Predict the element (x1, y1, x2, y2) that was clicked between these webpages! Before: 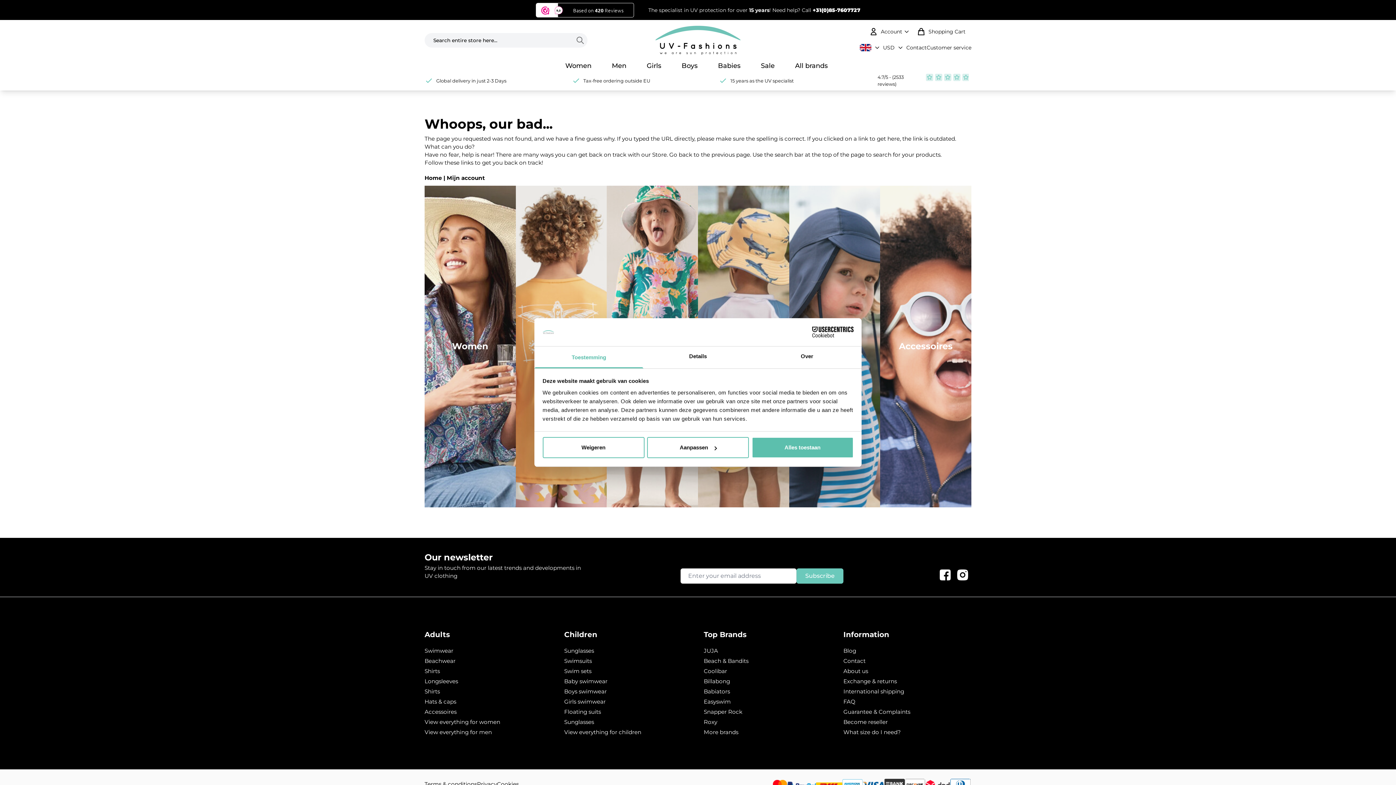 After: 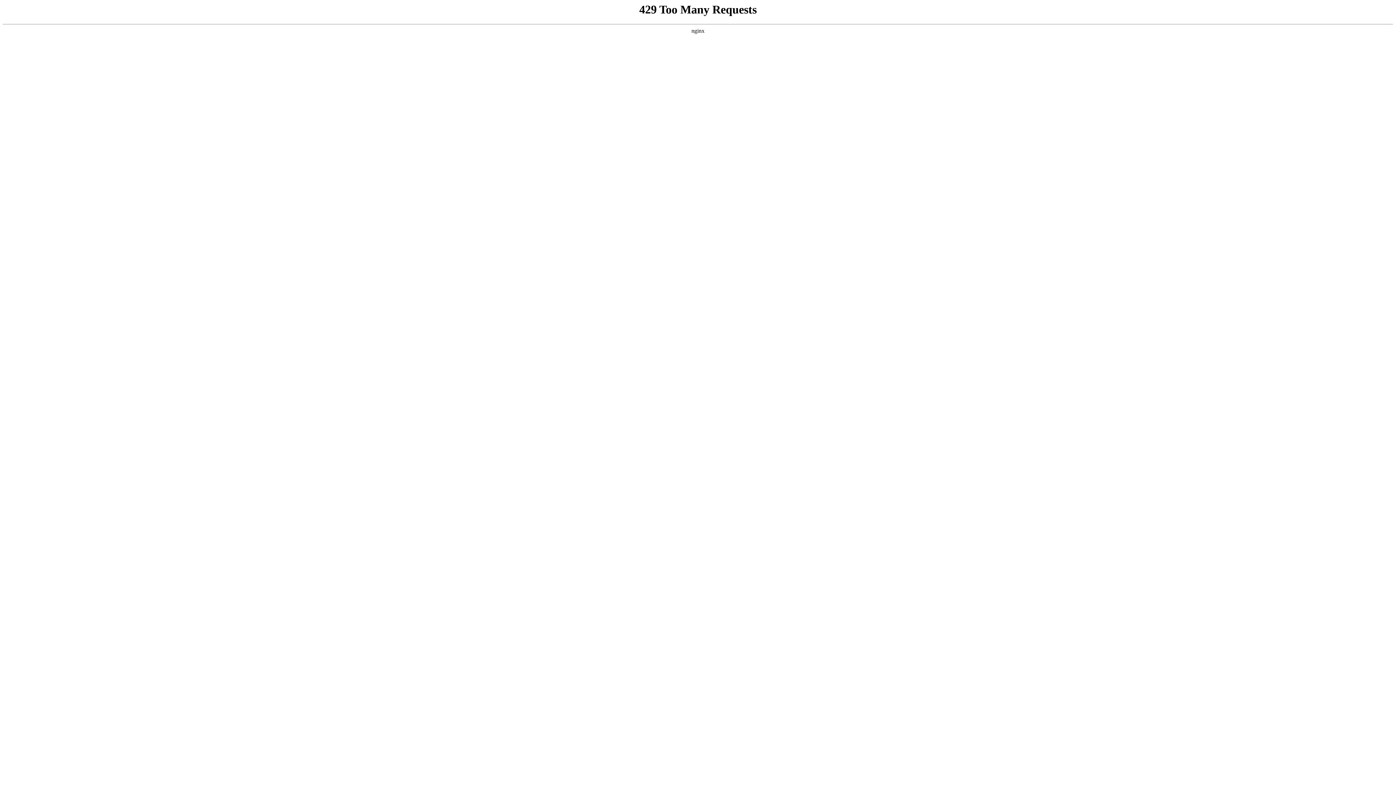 Action: bbox: (564, 718, 594, 725) label: Sunglasses